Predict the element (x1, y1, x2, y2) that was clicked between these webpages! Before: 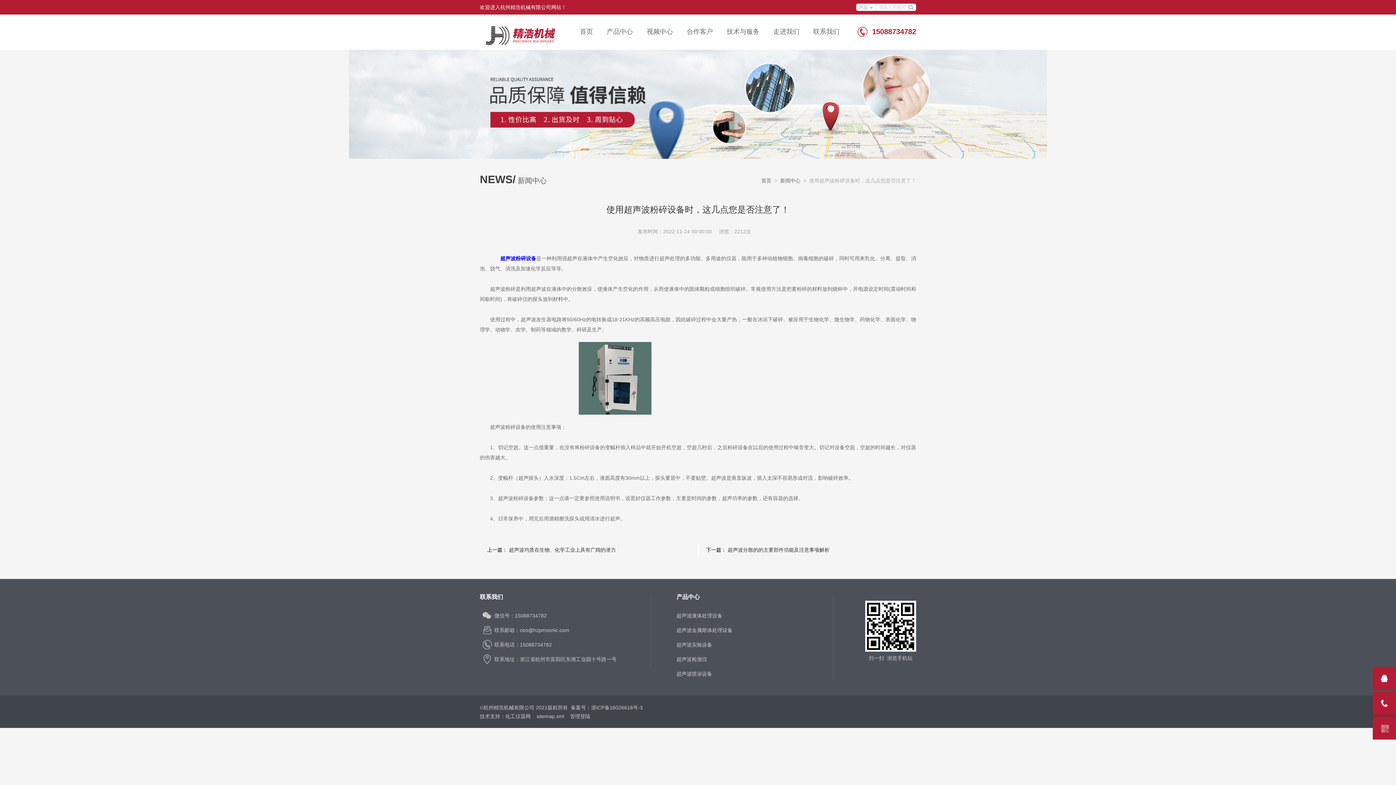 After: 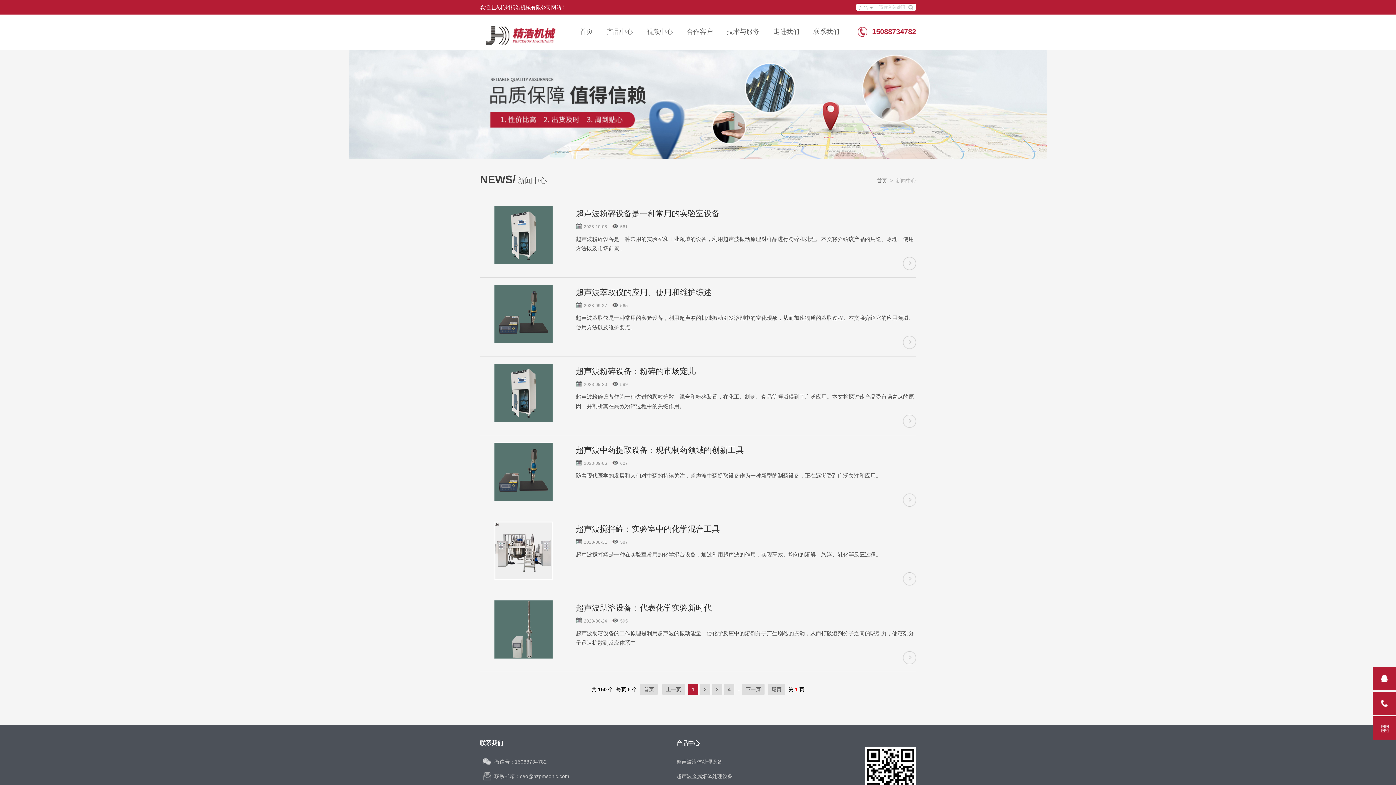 Action: label: 新闻中心 bbox: (780, 177, 800, 183)